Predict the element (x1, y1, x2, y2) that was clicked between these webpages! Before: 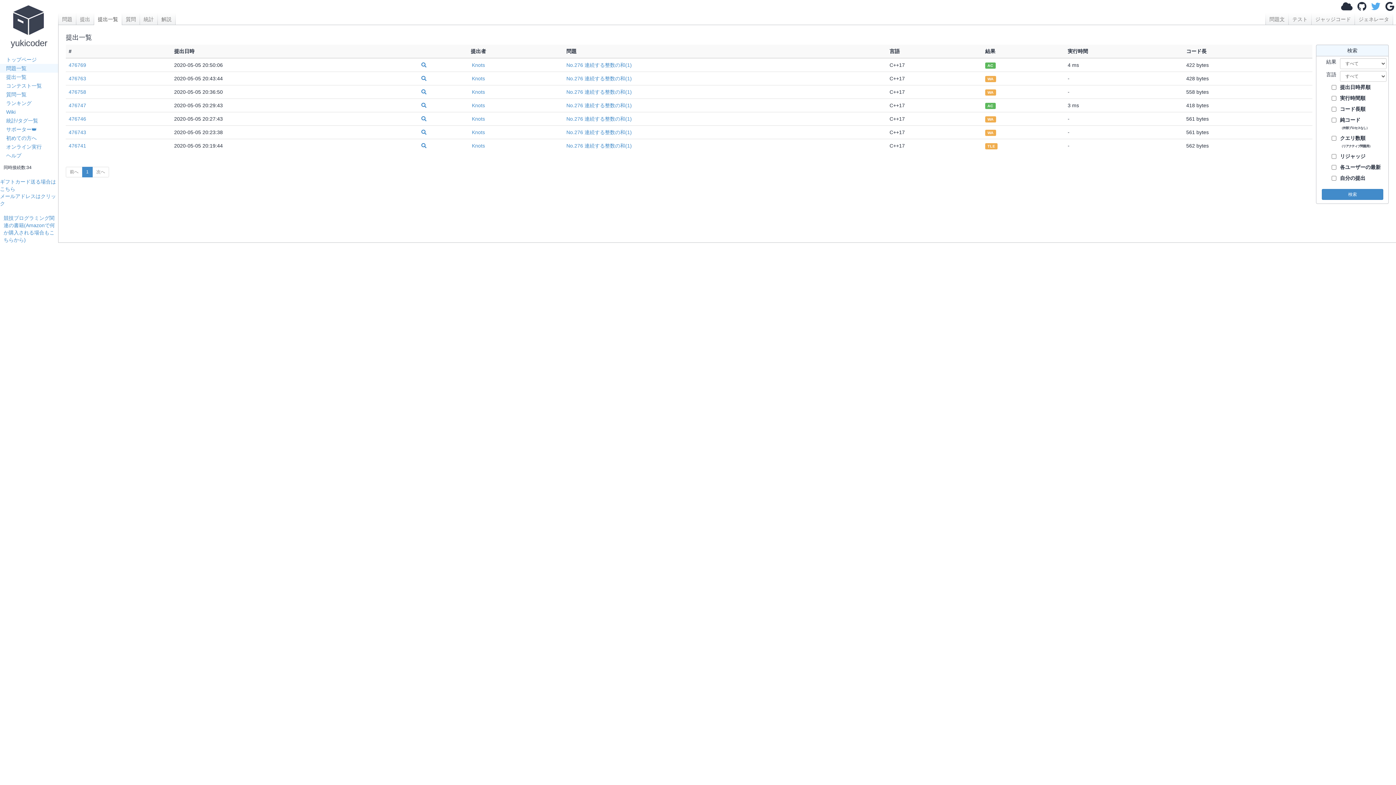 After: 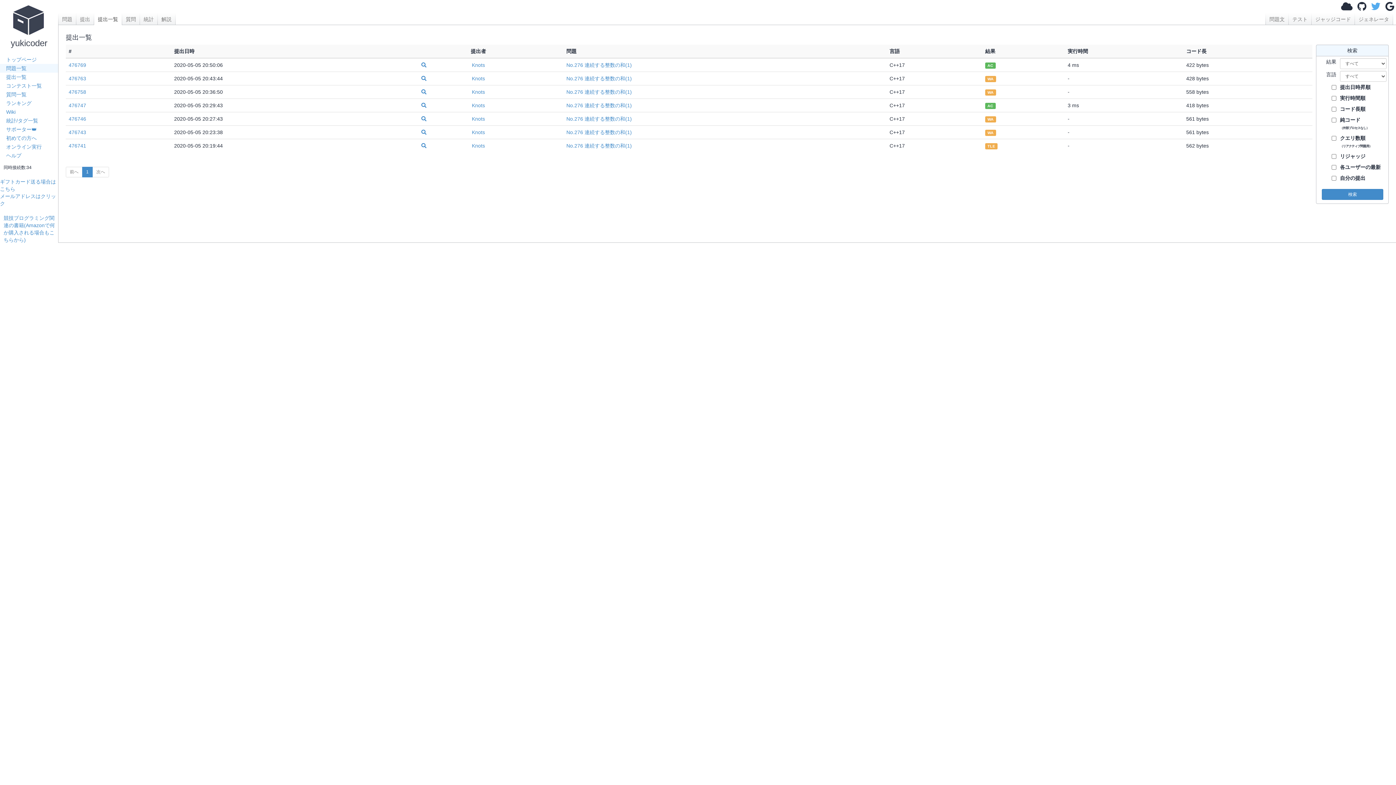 Action: bbox: (421, 102, 426, 108)